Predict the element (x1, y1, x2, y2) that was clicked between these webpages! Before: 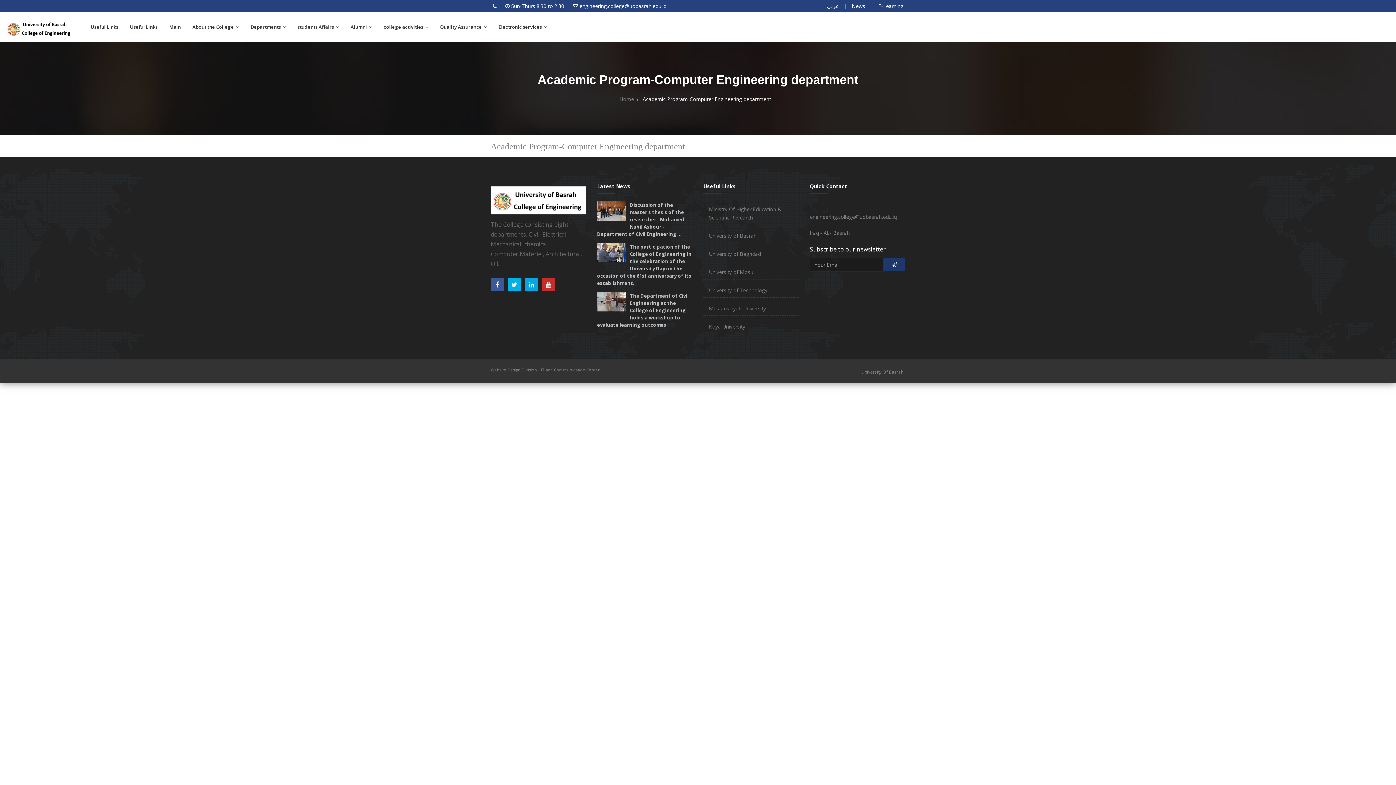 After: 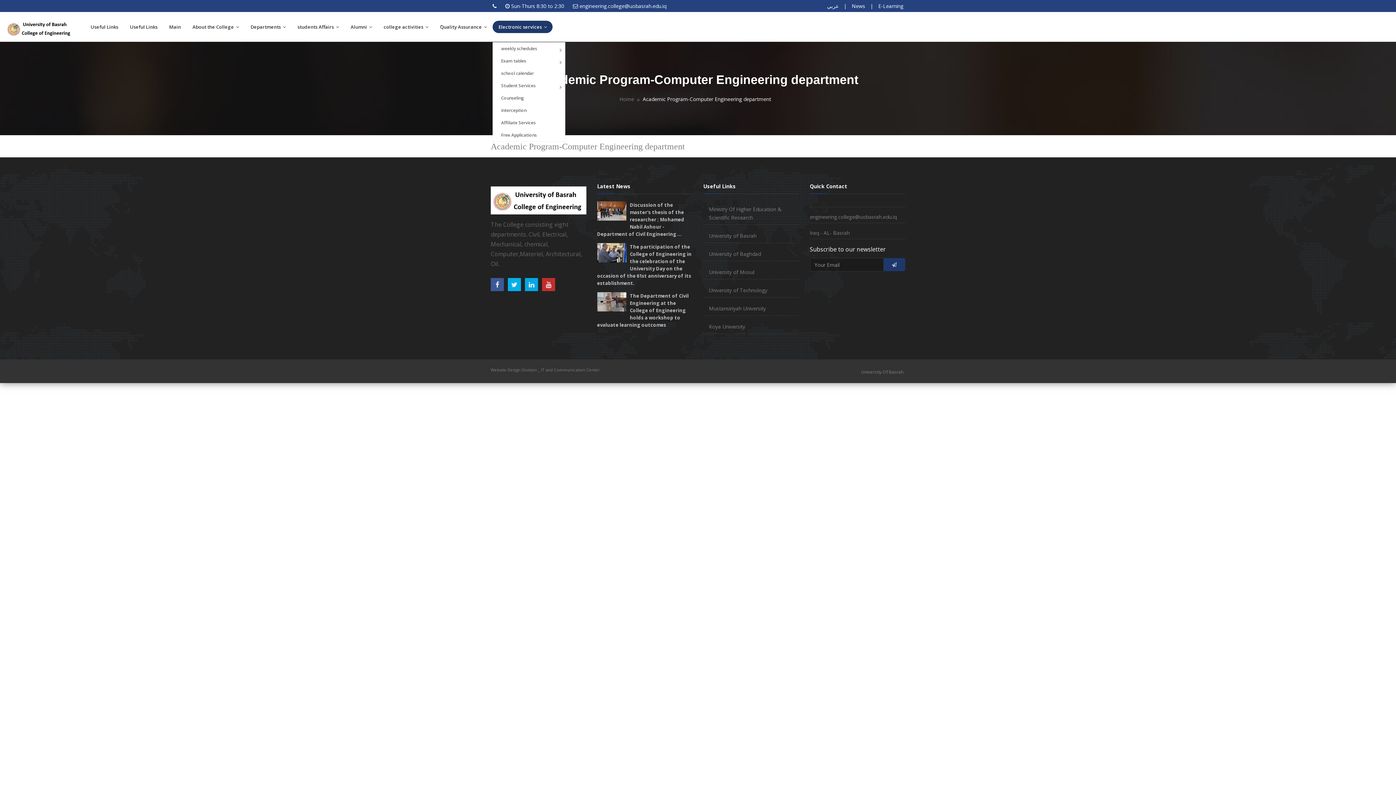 Action: bbox: (492, 20, 552, 33) label: Electronic services 